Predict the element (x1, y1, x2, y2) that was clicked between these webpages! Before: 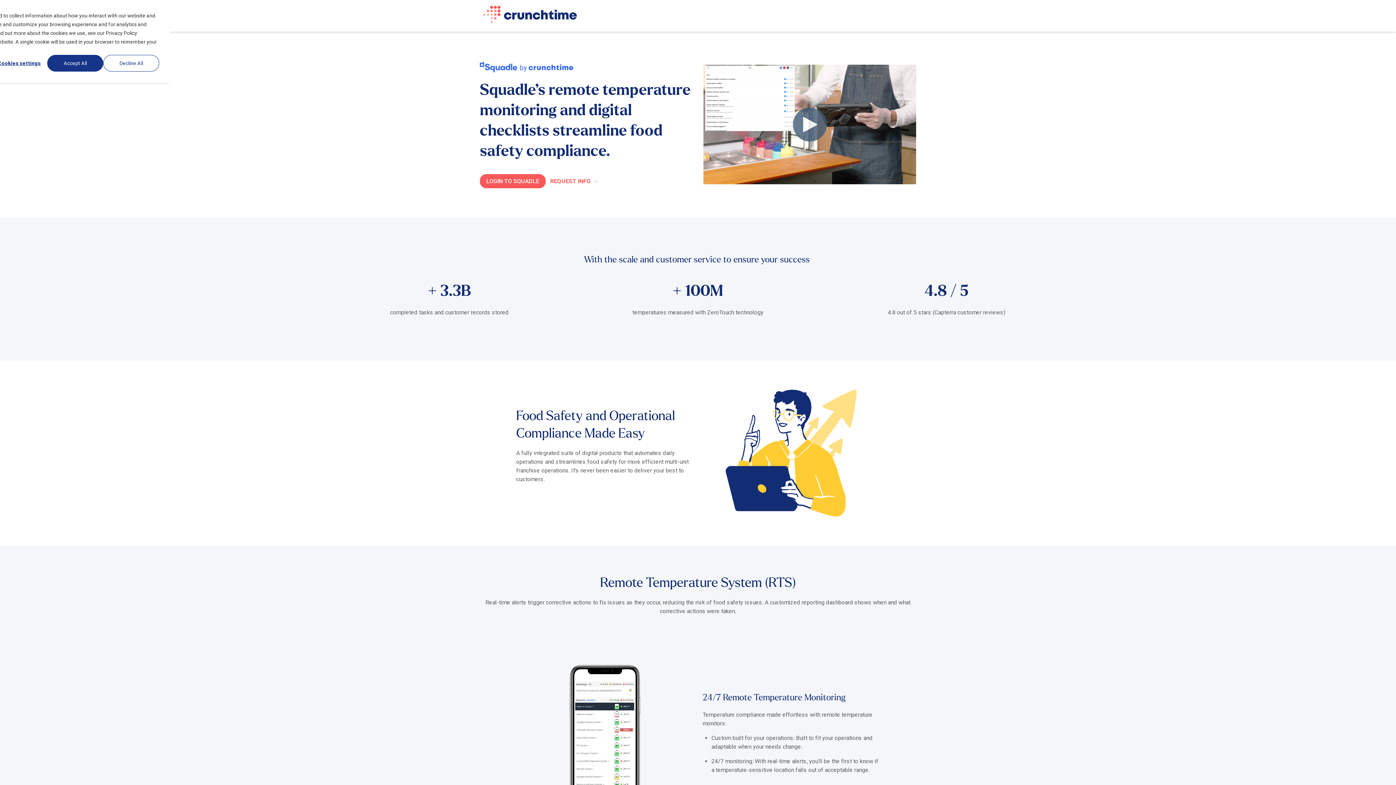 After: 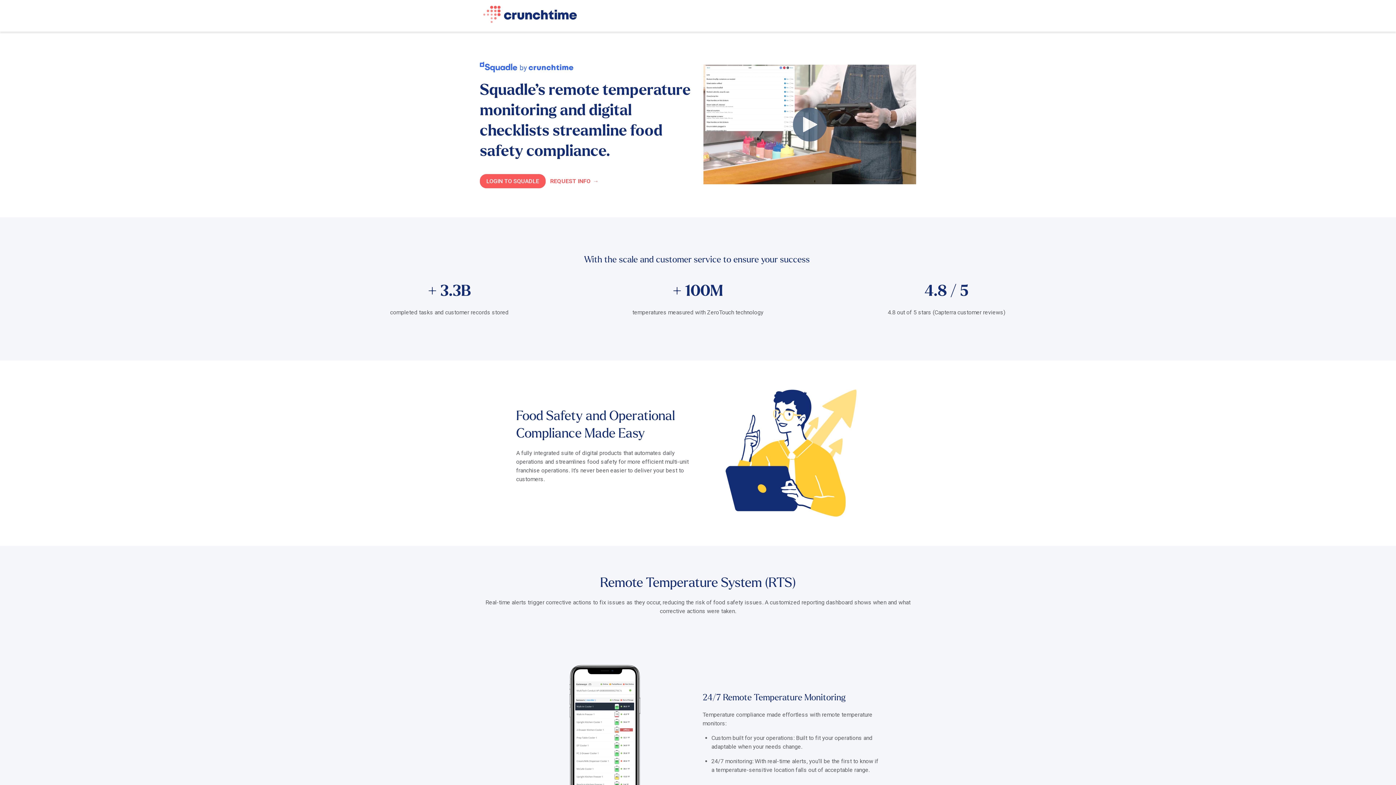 Action: label: Decline All bbox: (103, 54, 159, 71)